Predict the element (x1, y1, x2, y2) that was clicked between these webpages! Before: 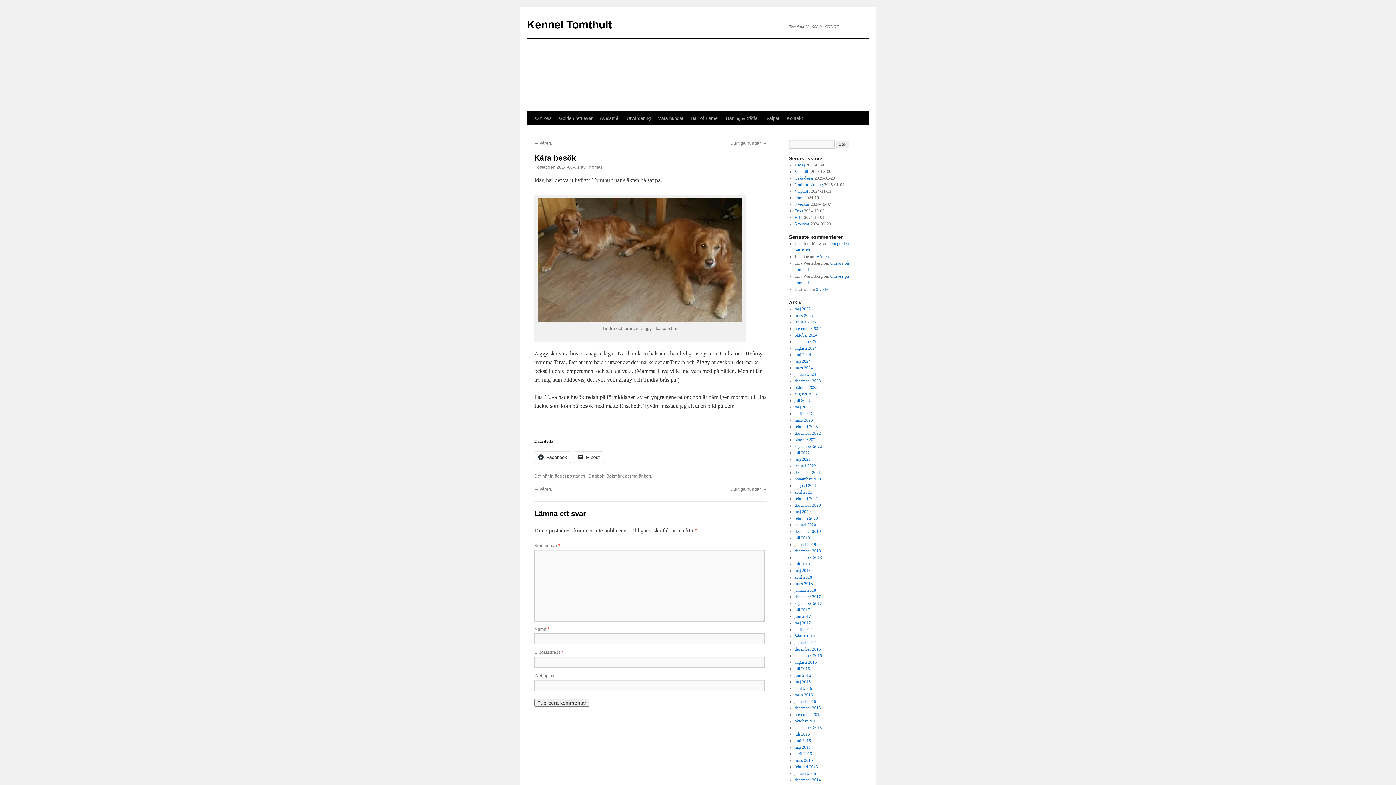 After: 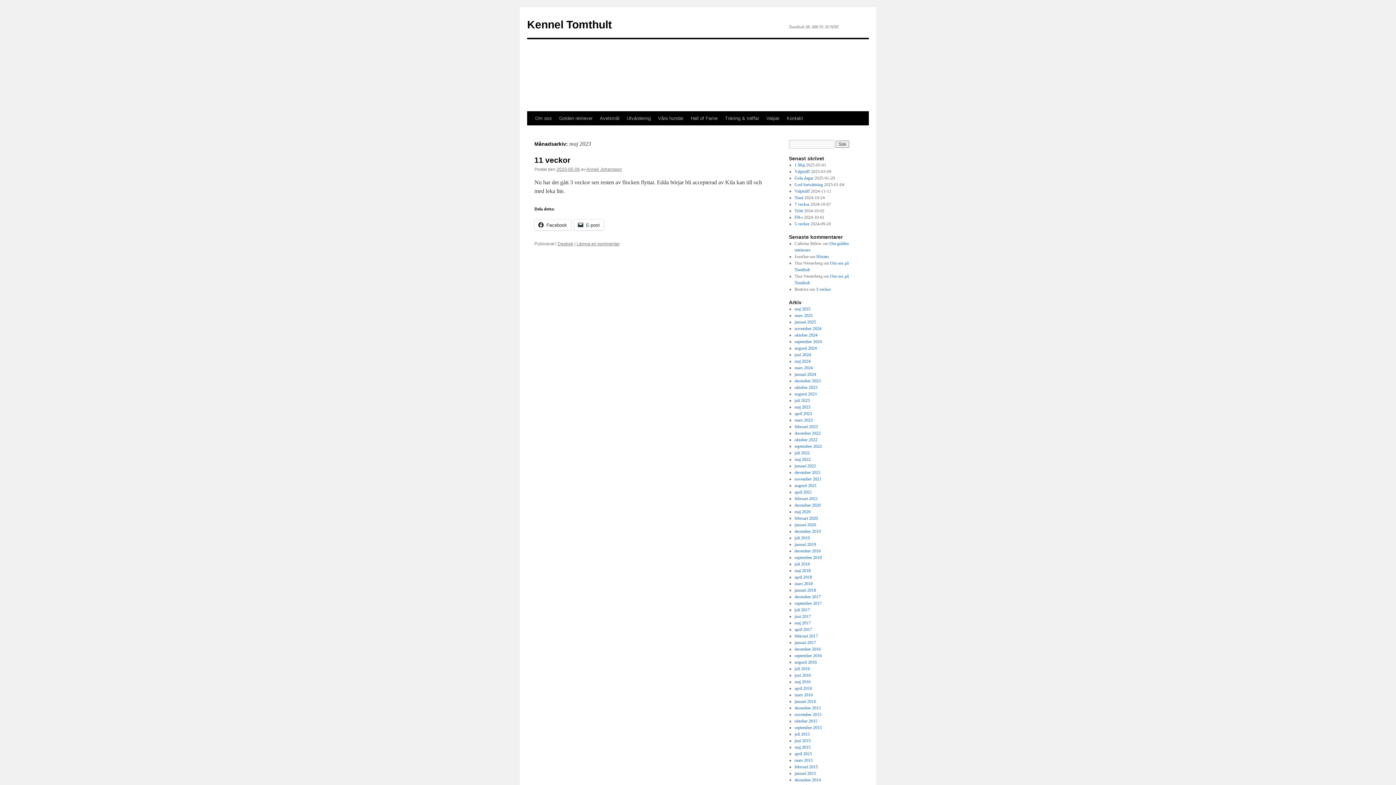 Action: label: maj 2023 bbox: (794, 404, 810, 409)